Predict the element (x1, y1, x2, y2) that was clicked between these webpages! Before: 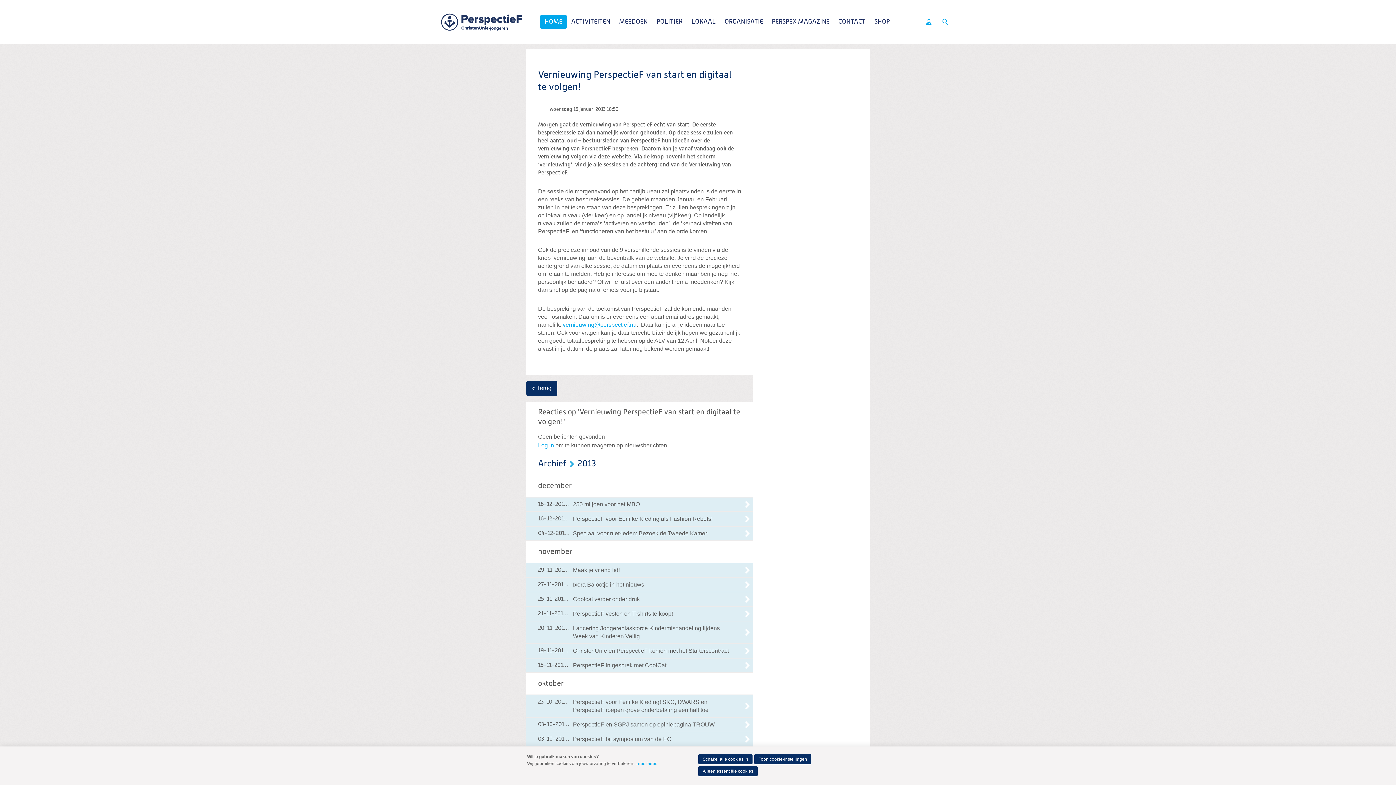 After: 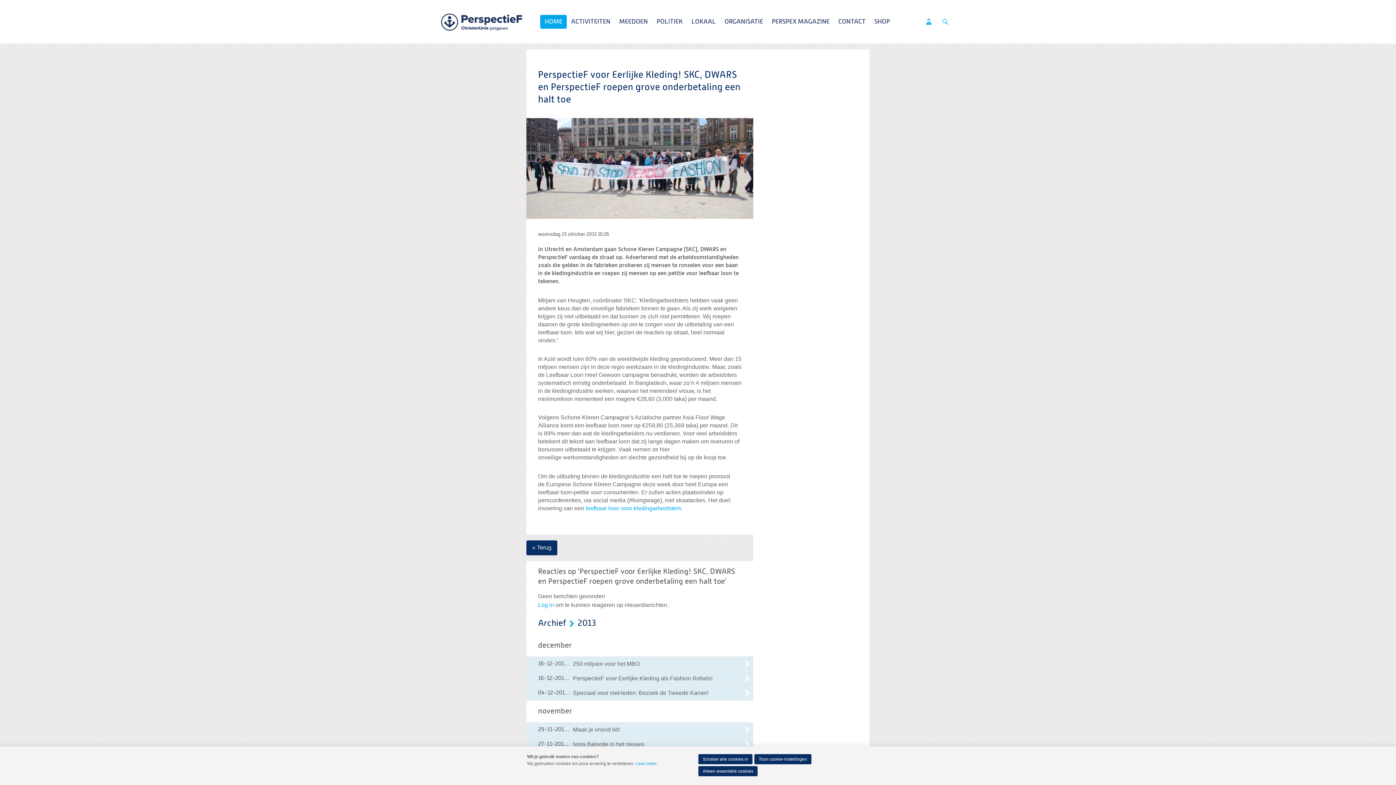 Action: bbox: (526, 697, 753, 715) label: 23-10-2013 23-10-2013 10:26
PerspectieF voor Eerlijke Kleding! SKC, DWARS en PerspectieF roepen grove onderbetaling een halt toe